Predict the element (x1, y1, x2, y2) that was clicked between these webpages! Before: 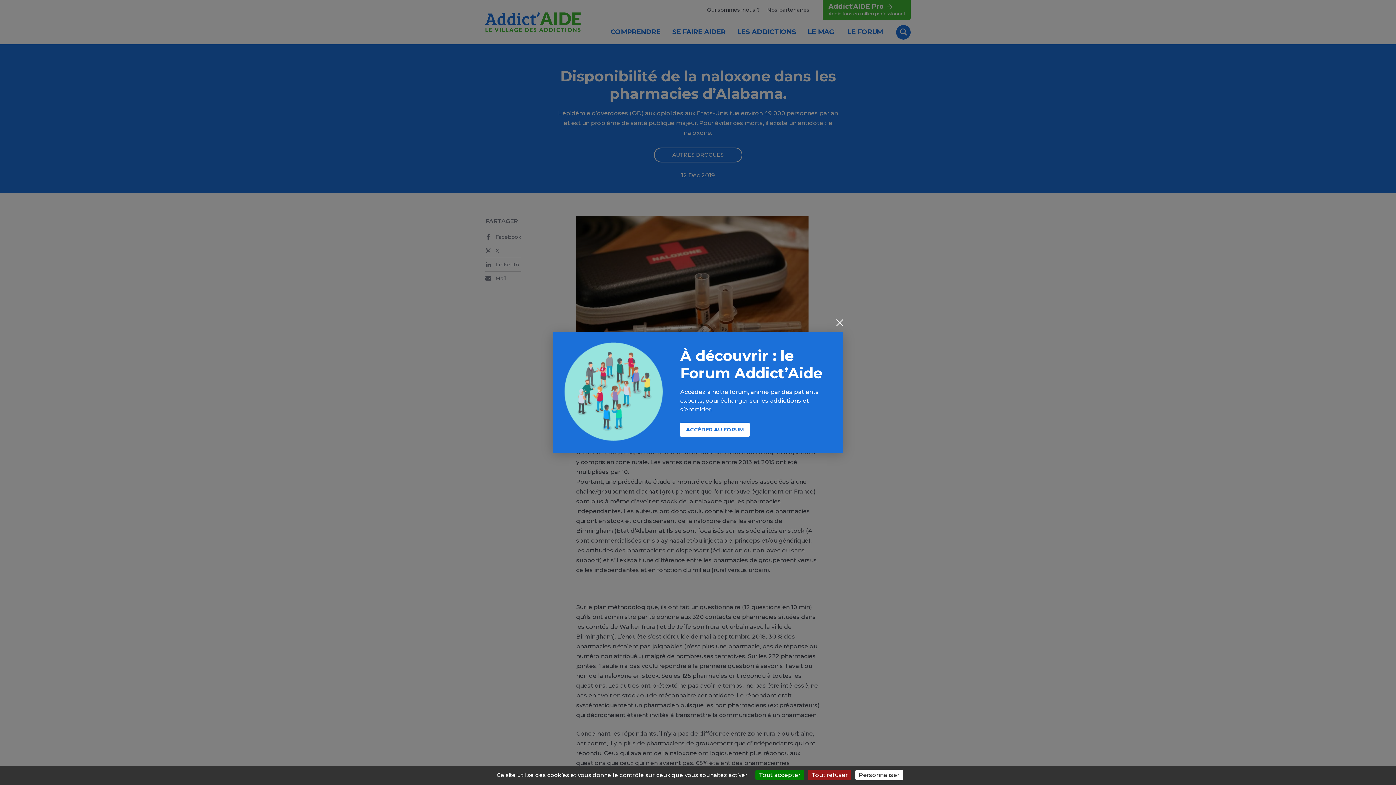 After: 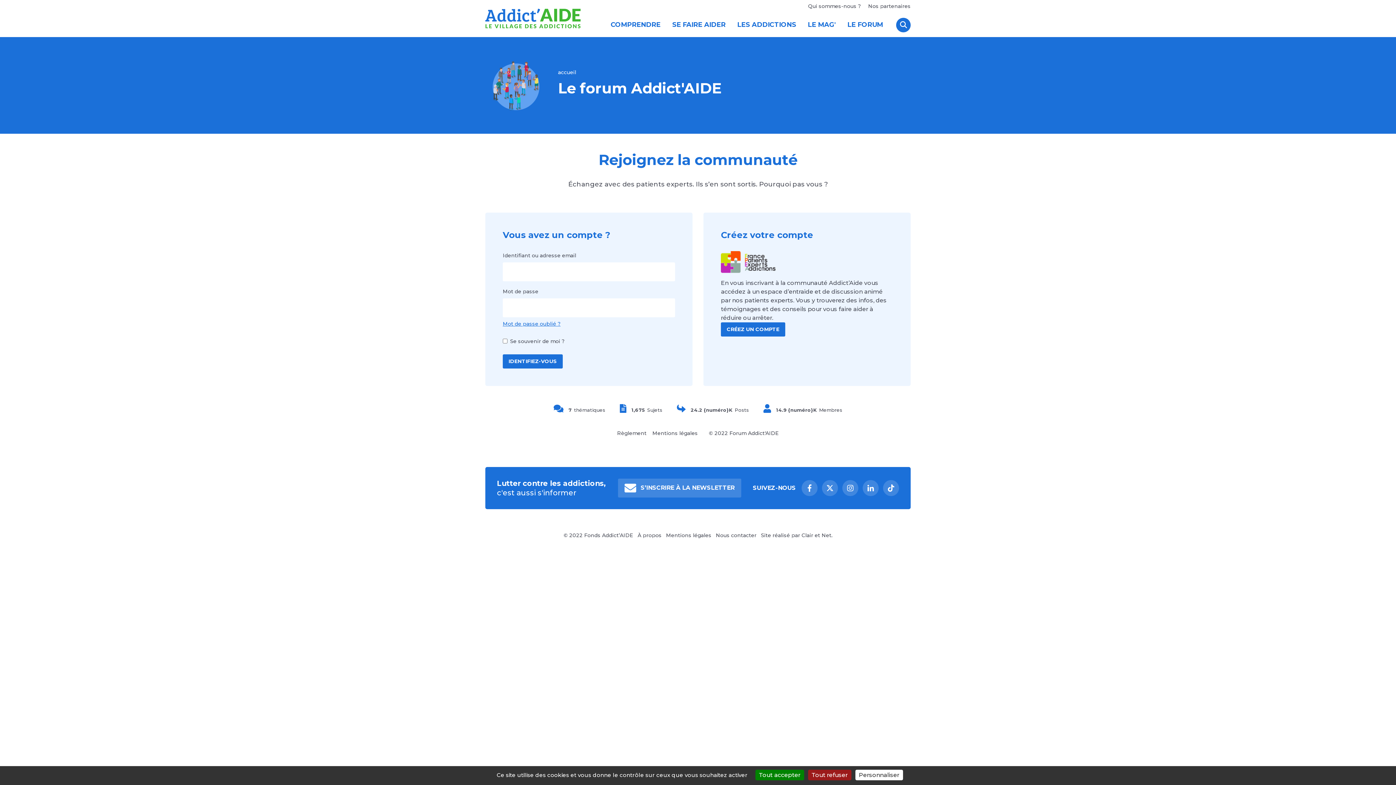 Action: label: À découvrir : le Forum Addict’Aide bbox: (680, 346, 822, 382)